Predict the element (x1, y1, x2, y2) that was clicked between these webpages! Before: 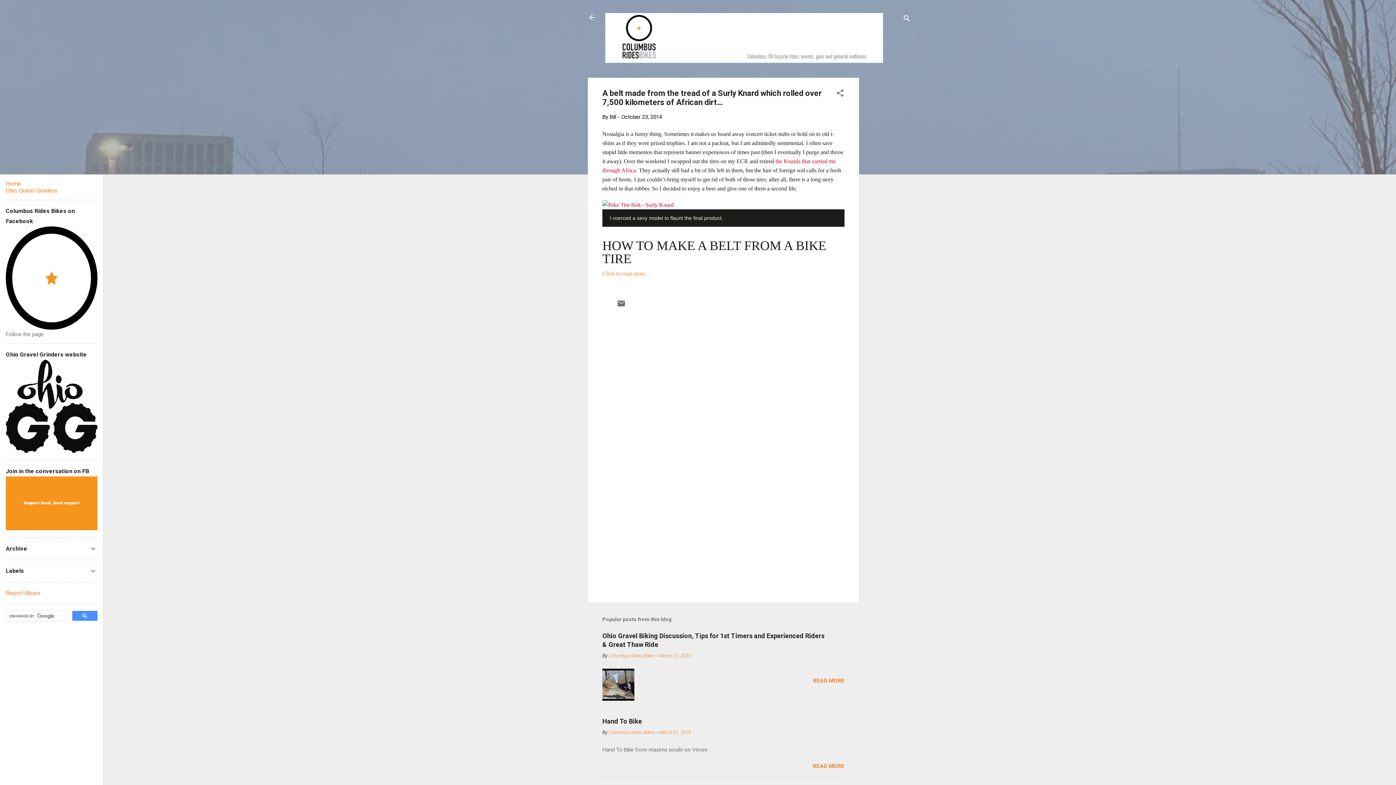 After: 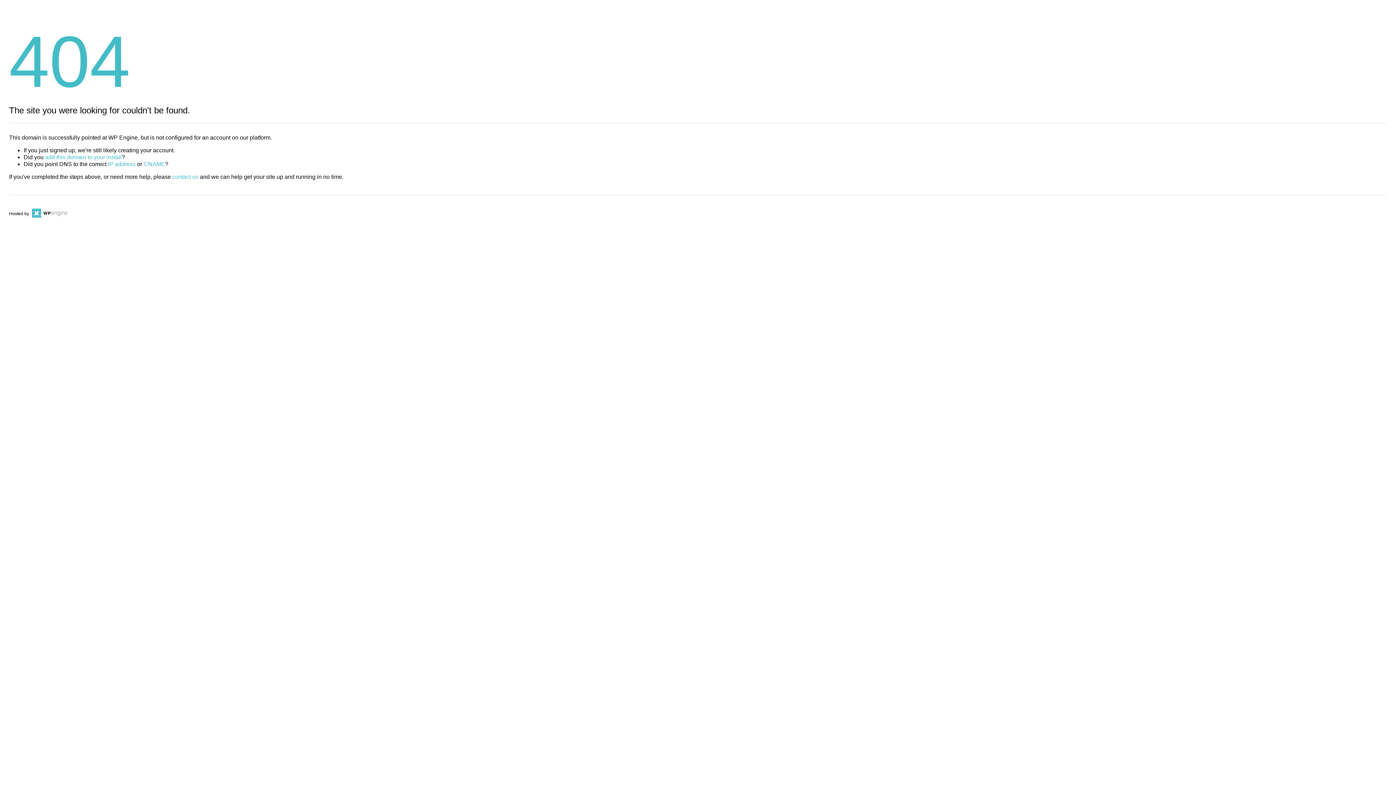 Action: bbox: (602, 200, 844, 209)